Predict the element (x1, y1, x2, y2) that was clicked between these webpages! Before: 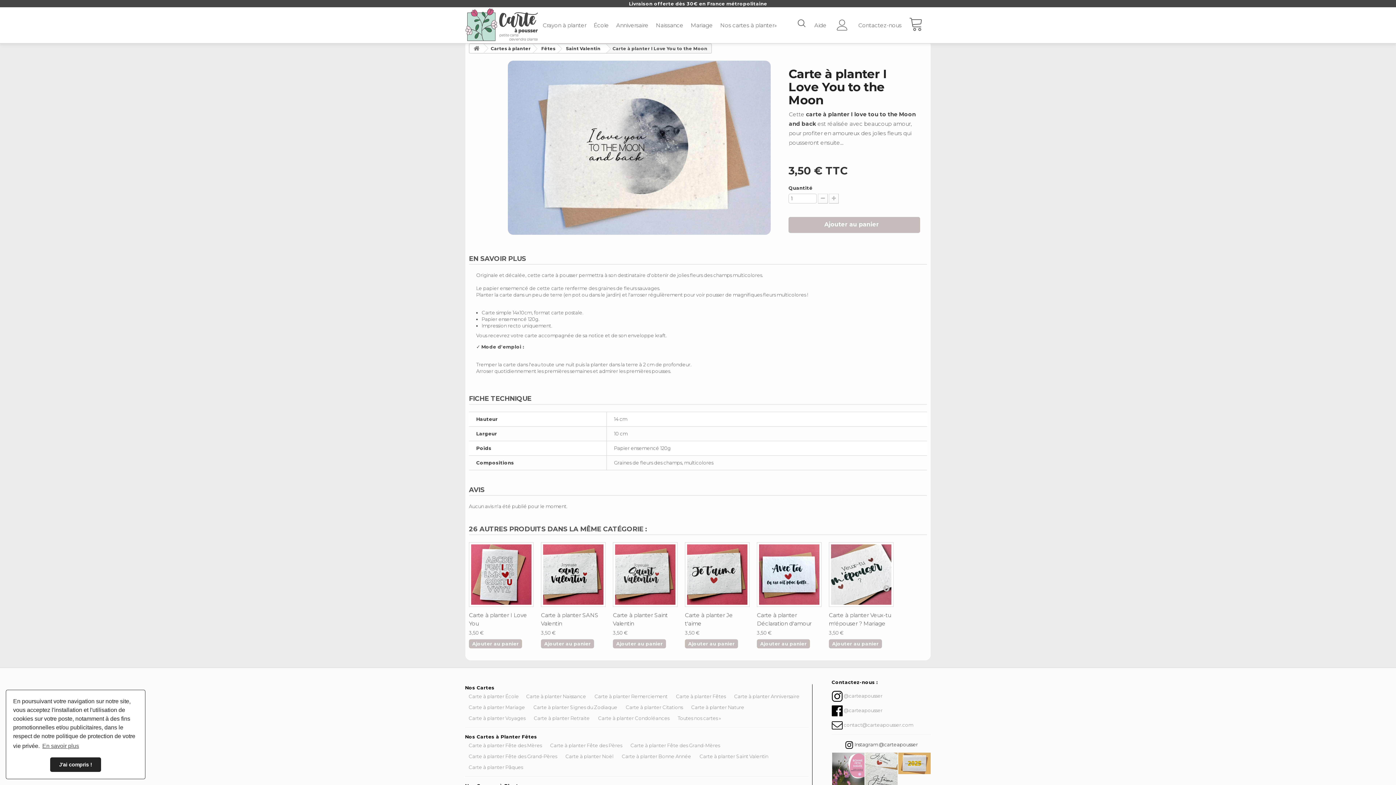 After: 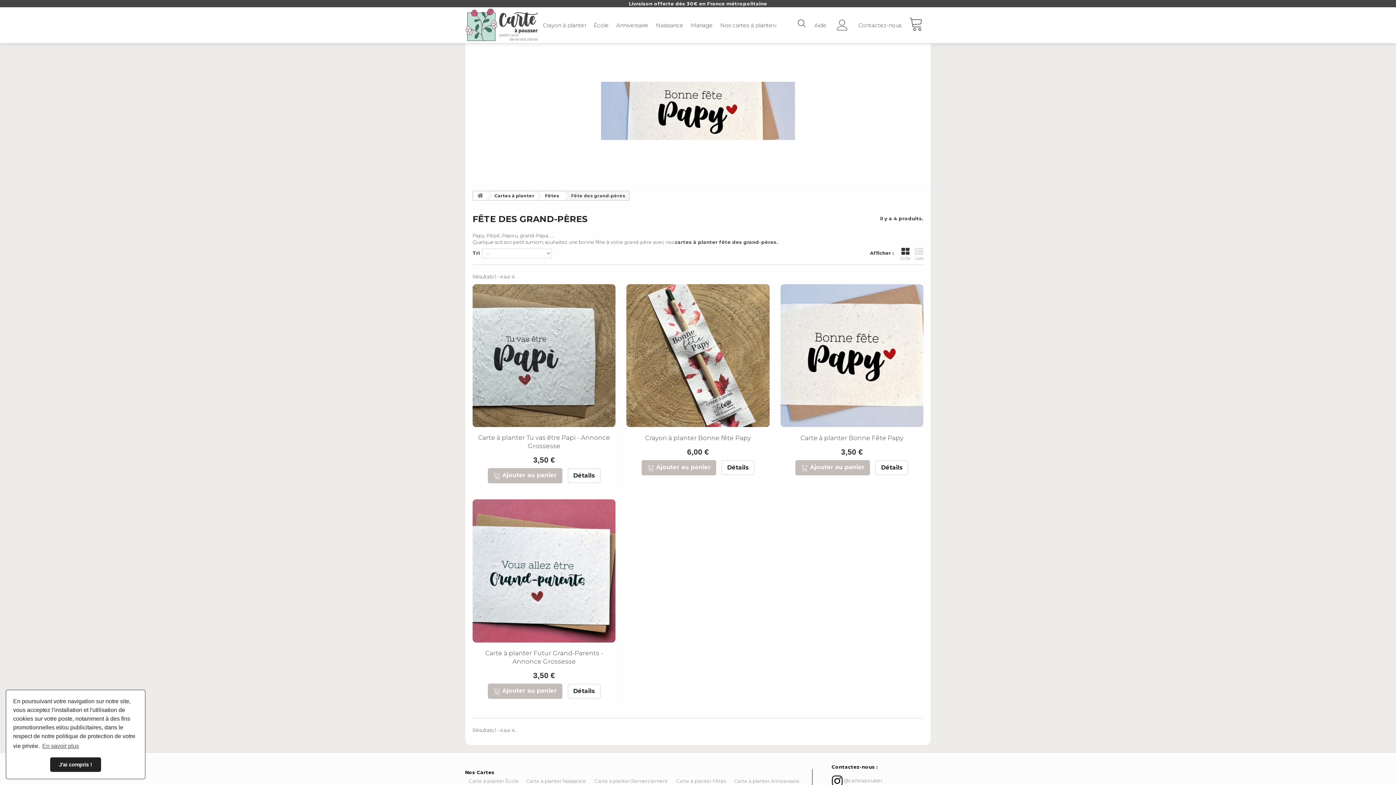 Action: bbox: (465, 751, 560, 762) label: Carte à planter Fête des Grand-Pères